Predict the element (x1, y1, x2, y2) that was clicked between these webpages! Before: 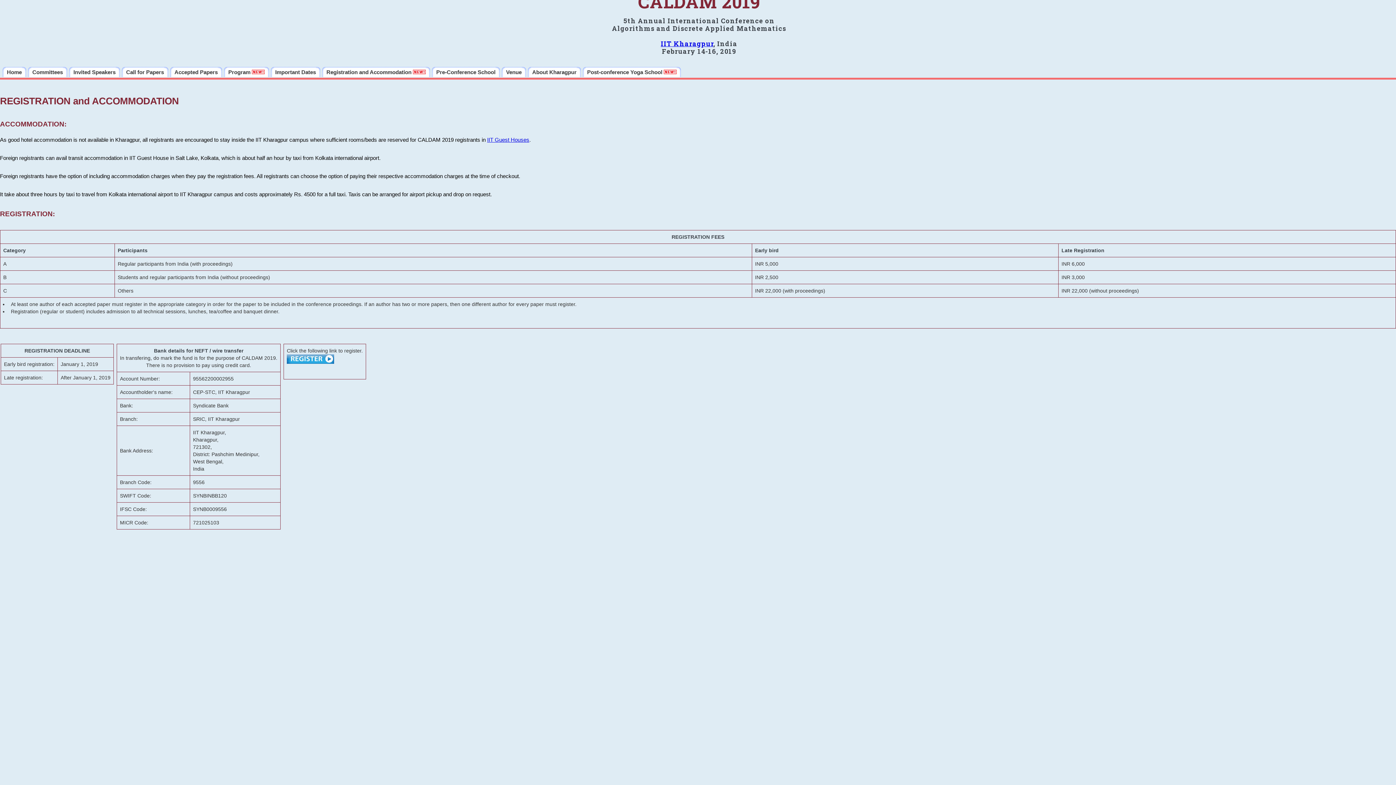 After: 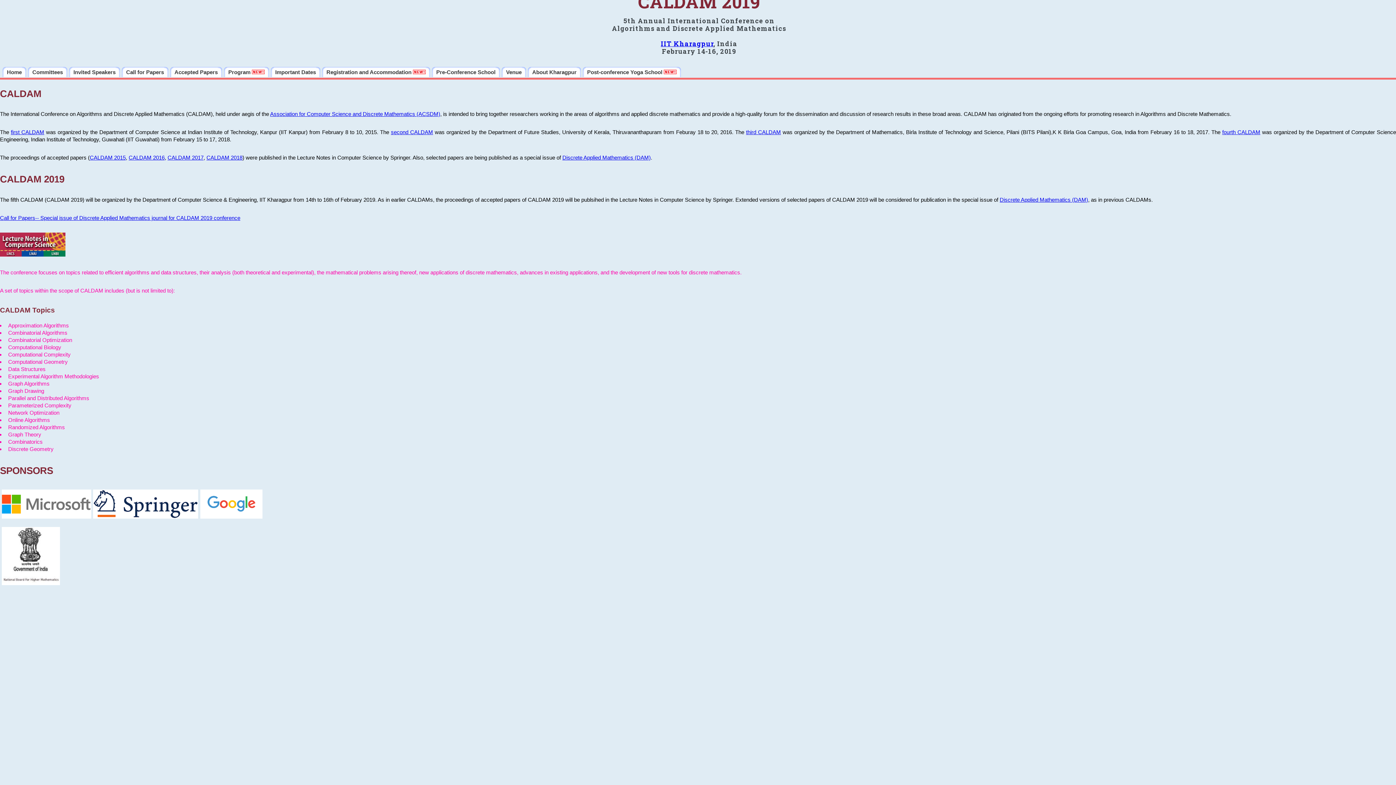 Action: label: Home bbox: (2, 66, 26, 77)